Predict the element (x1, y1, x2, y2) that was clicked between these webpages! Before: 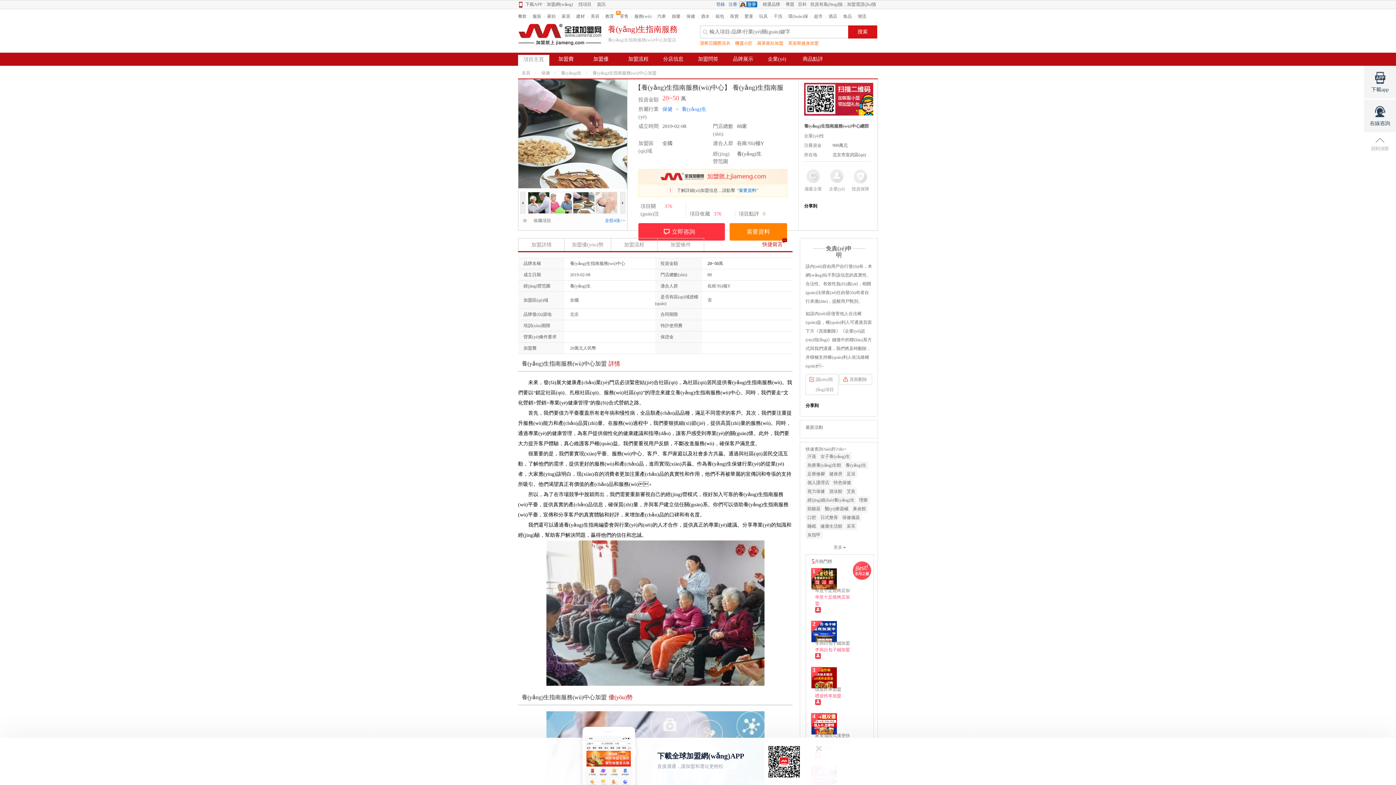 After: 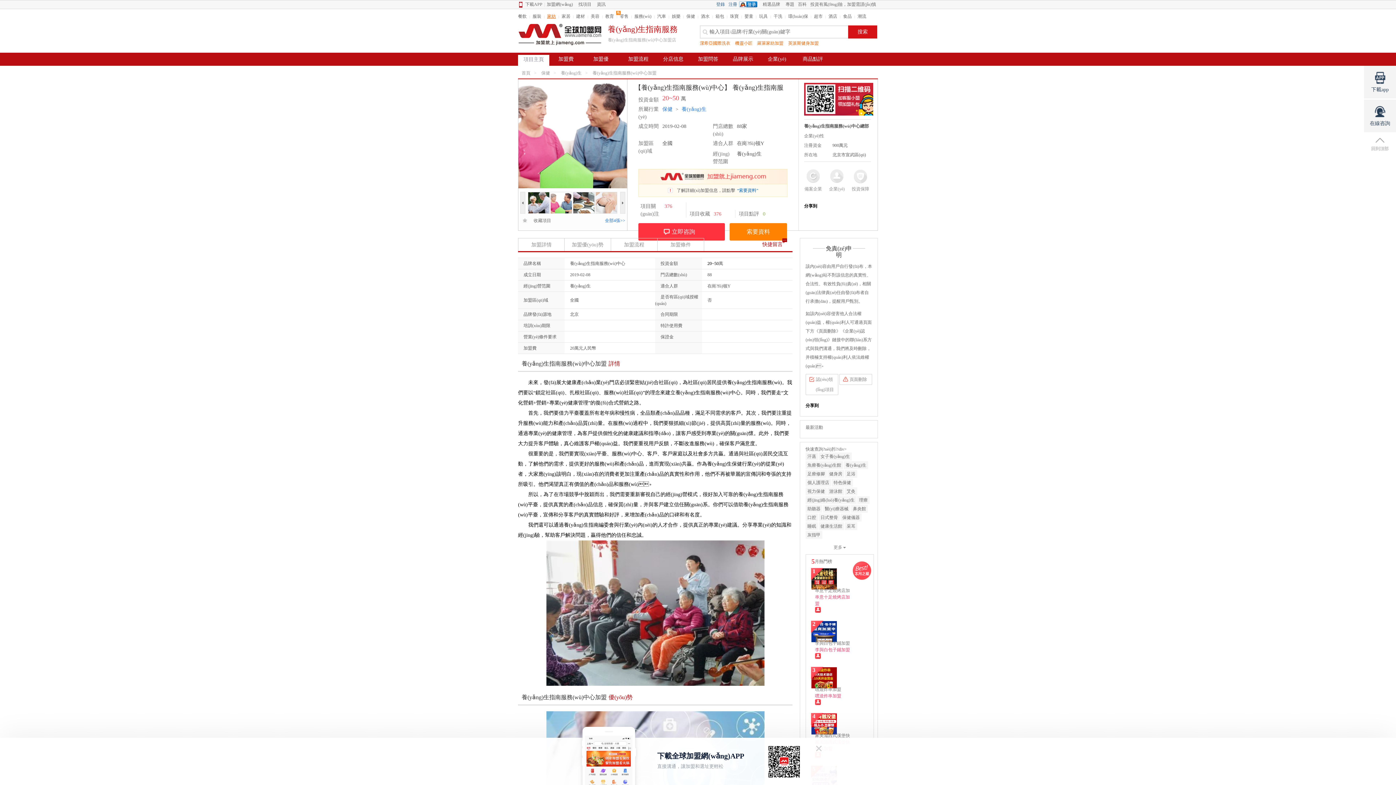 Action: label: 家紡 bbox: (547, 13, 556, 18)